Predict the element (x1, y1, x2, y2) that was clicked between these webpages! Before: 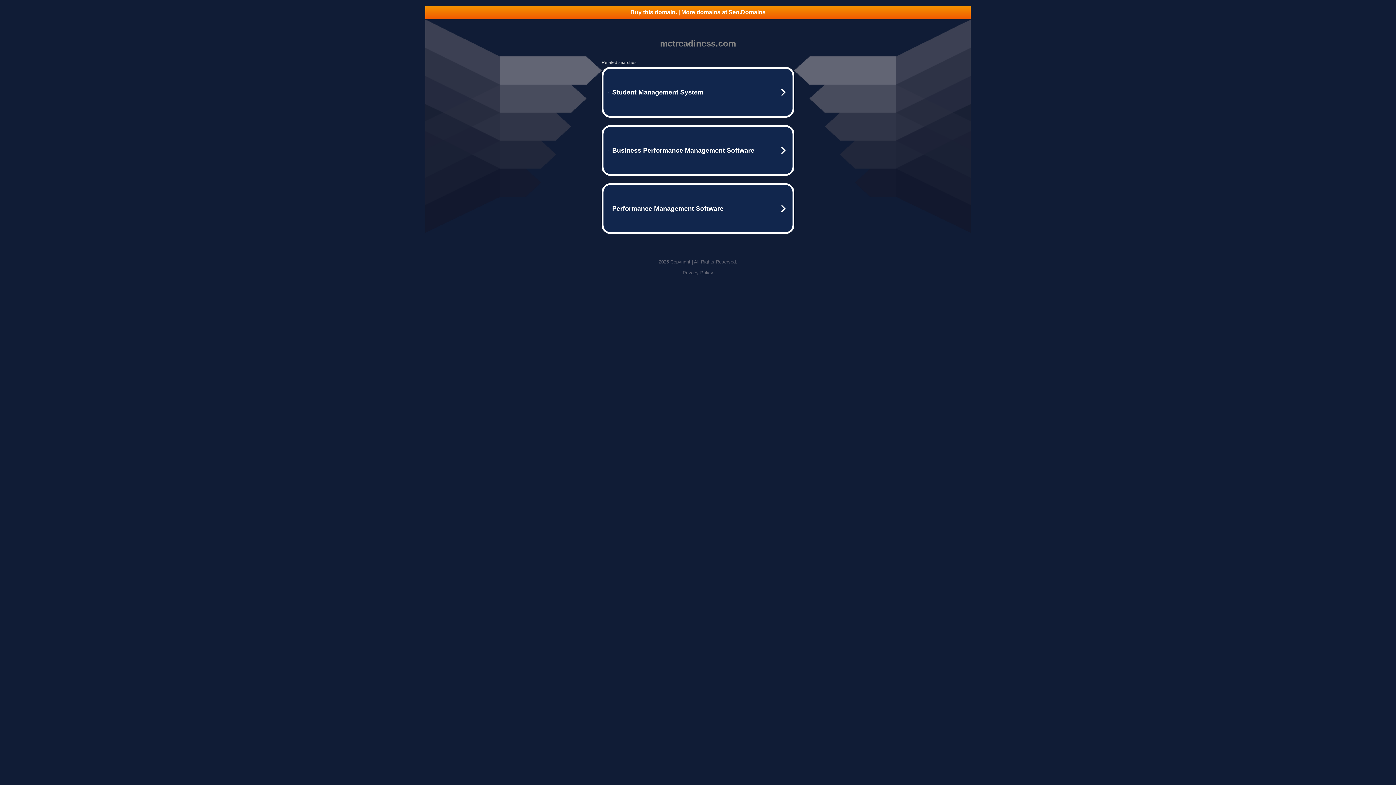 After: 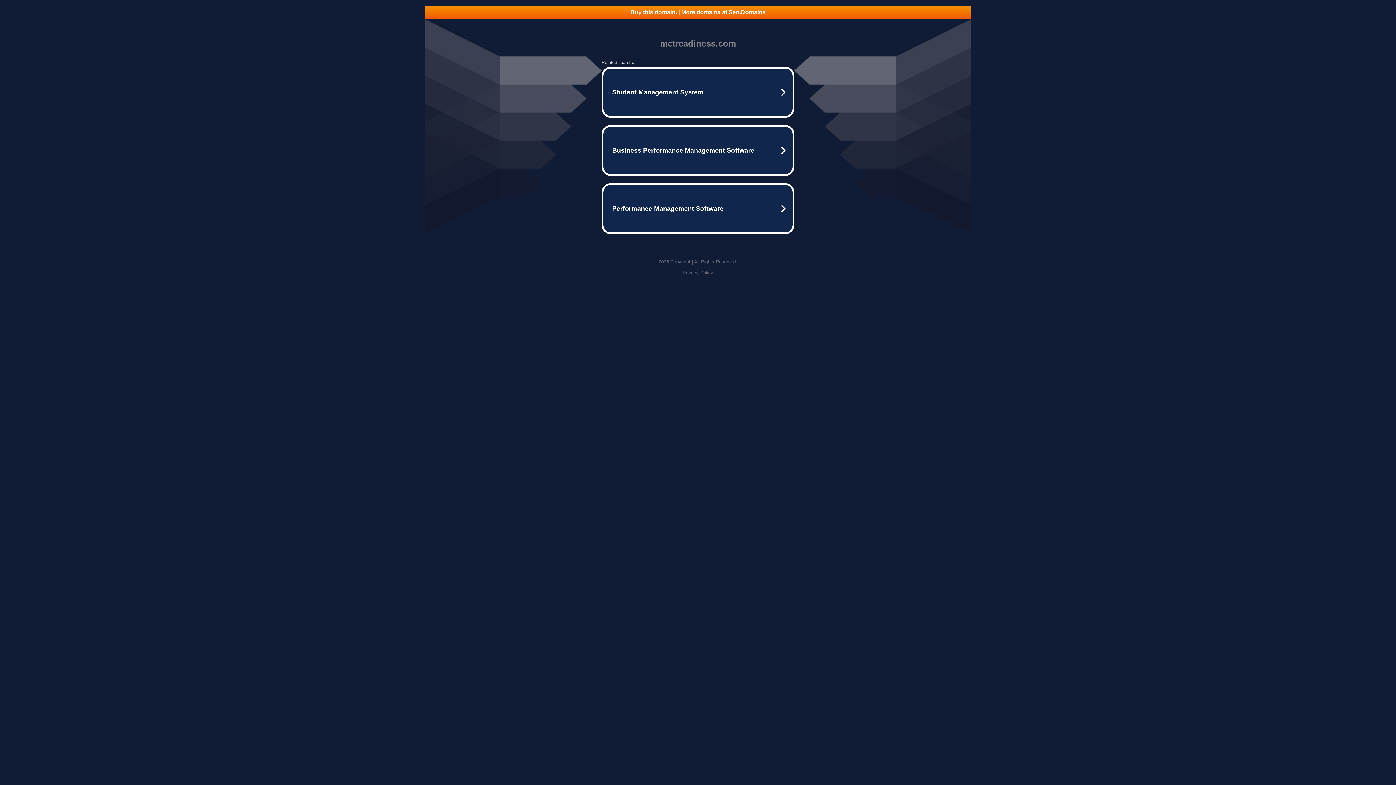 Action: bbox: (682, 270, 713, 275) label: Privacy Policy